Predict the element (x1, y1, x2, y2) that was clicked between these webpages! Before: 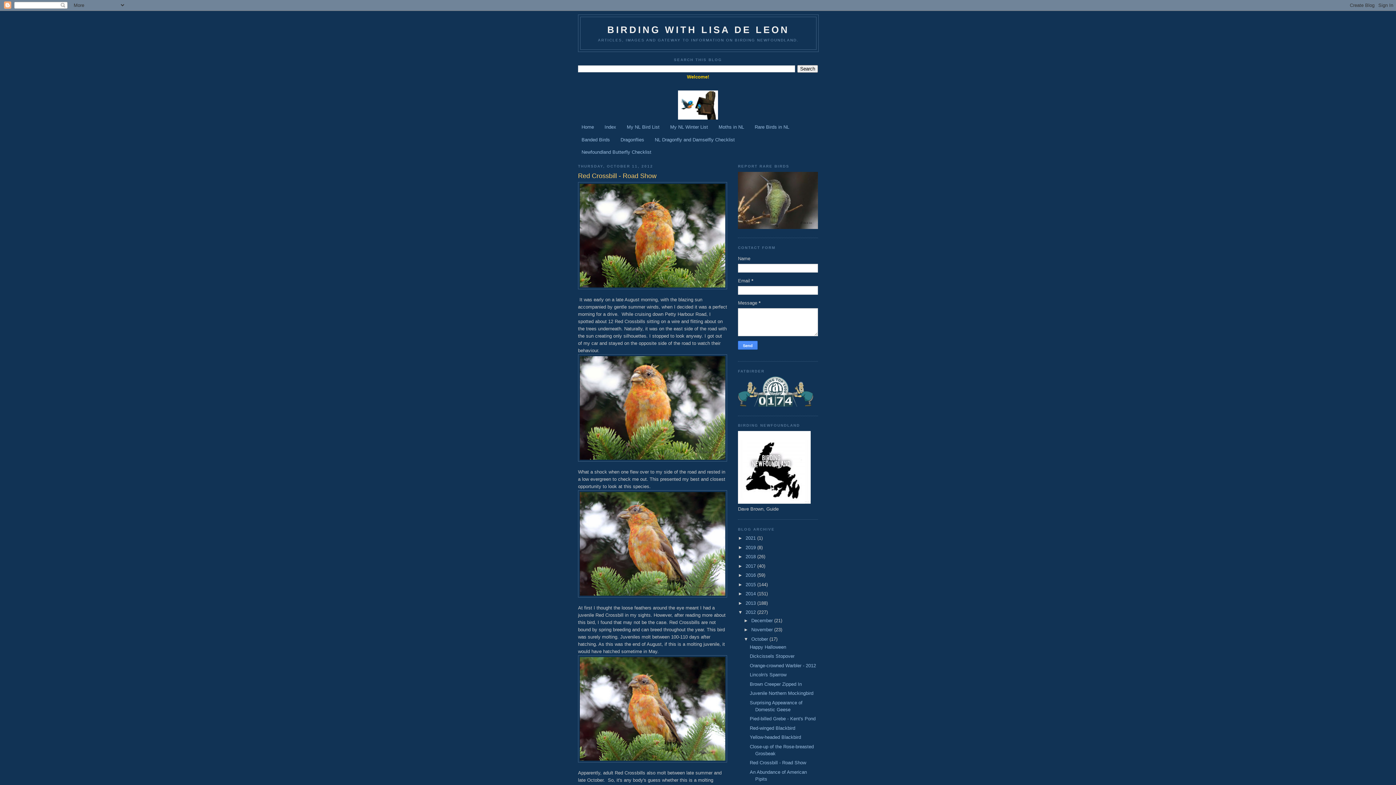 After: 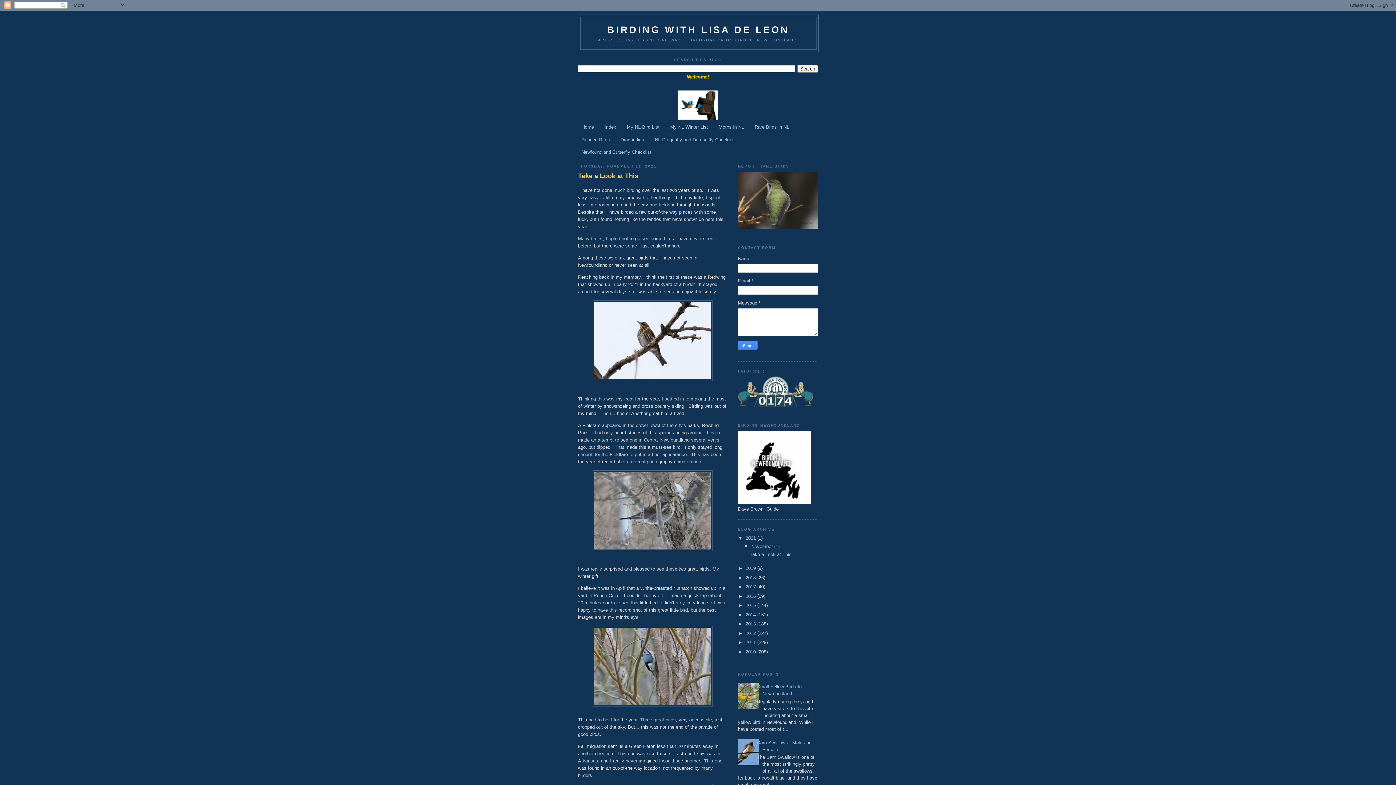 Action: label: 2021  bbox: (745, 535, 757, 541)